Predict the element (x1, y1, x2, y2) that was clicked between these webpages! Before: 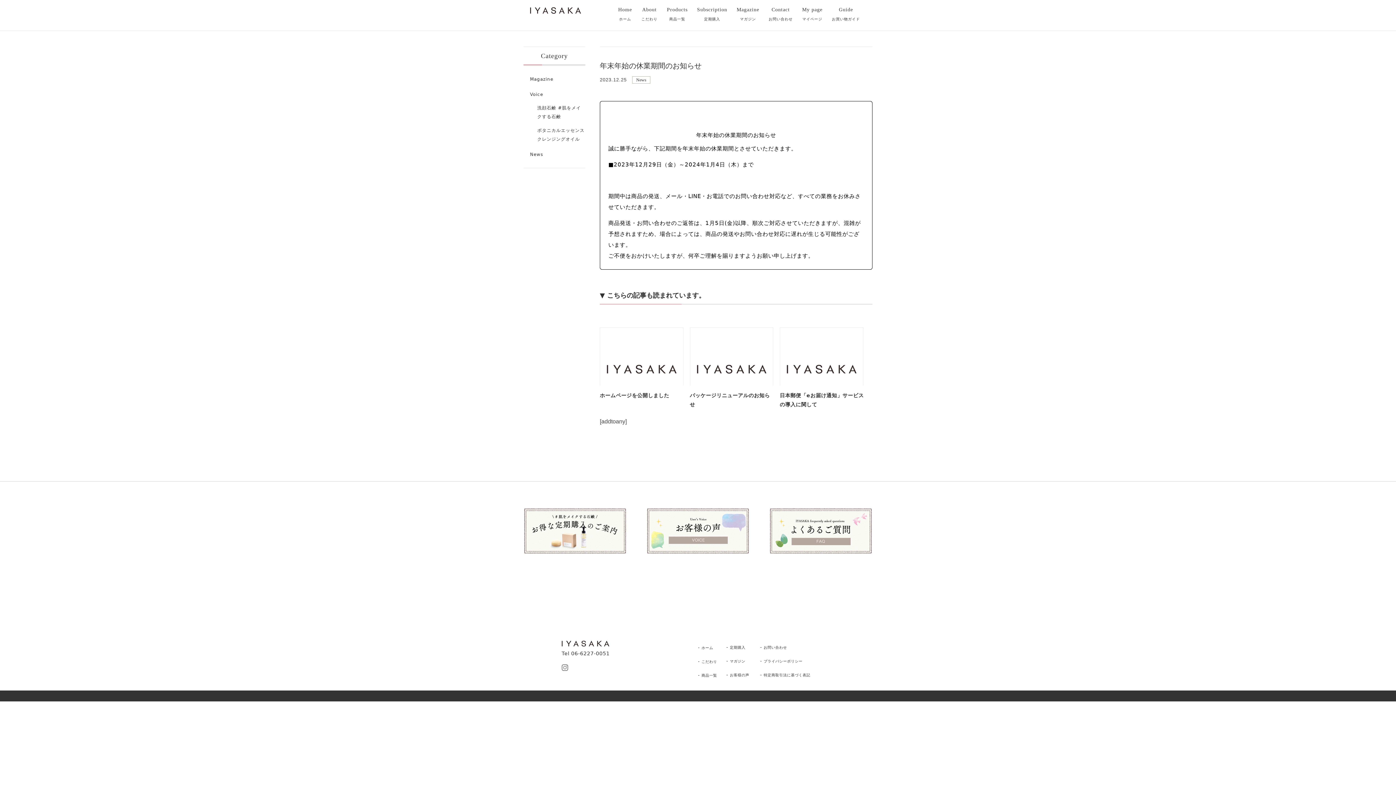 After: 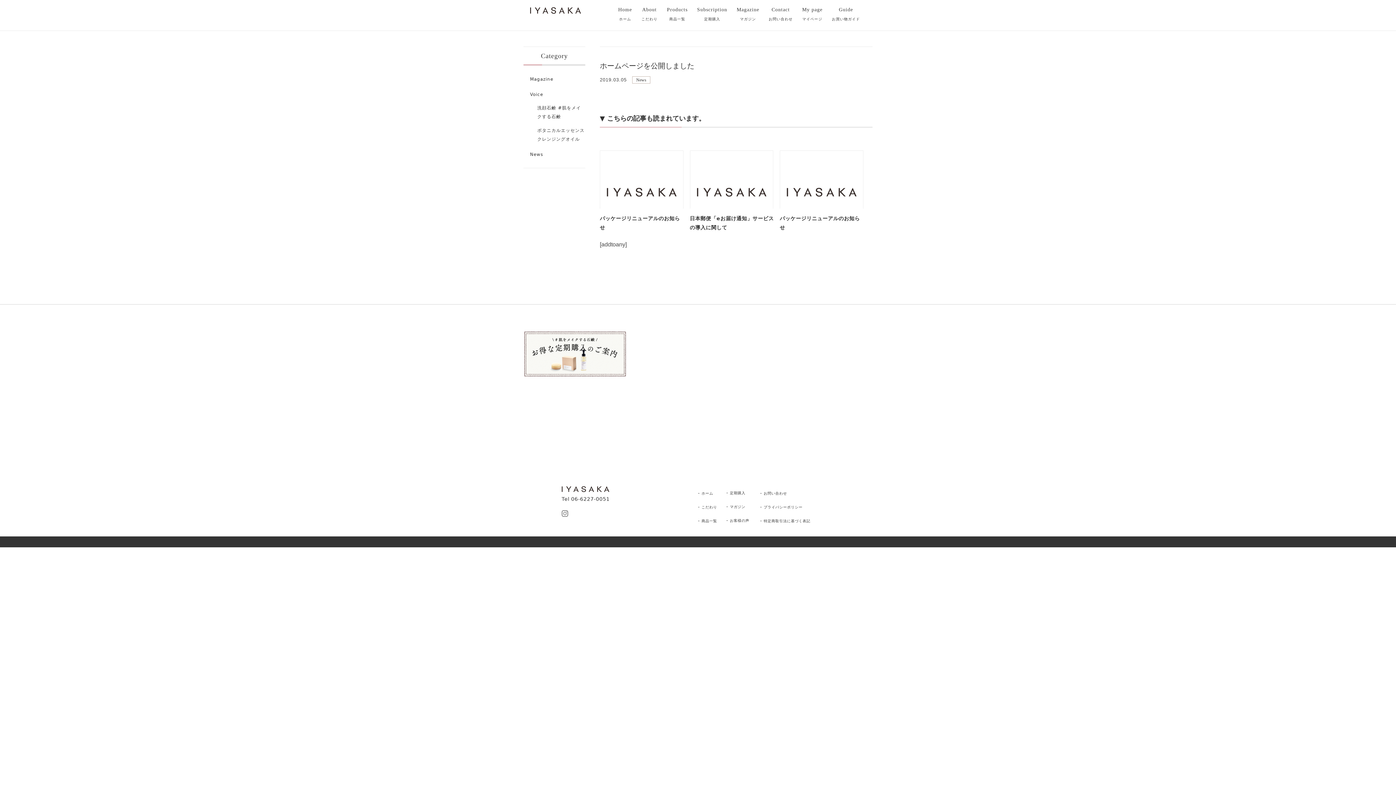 Action: label: ホームページを公開しました bbox: (600, 391, 690, 400)